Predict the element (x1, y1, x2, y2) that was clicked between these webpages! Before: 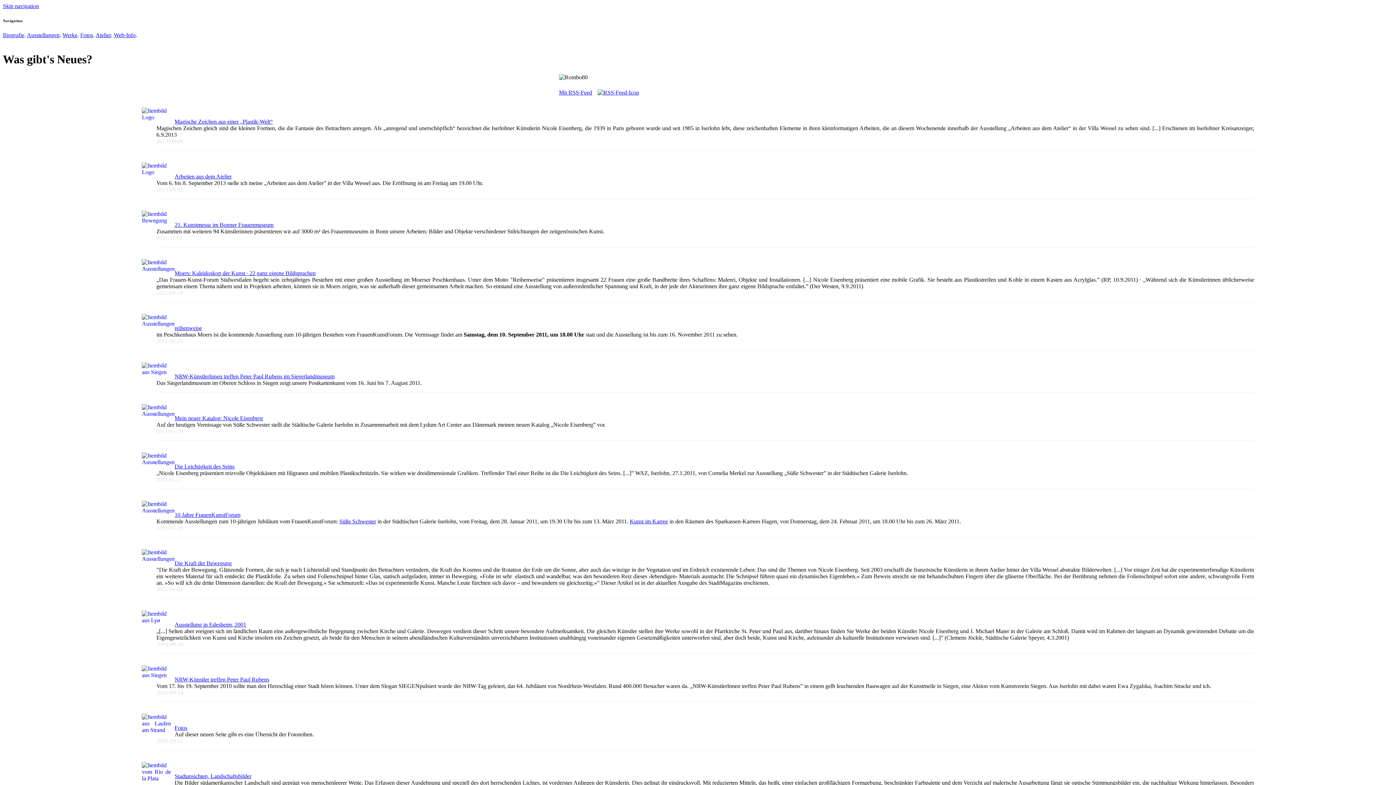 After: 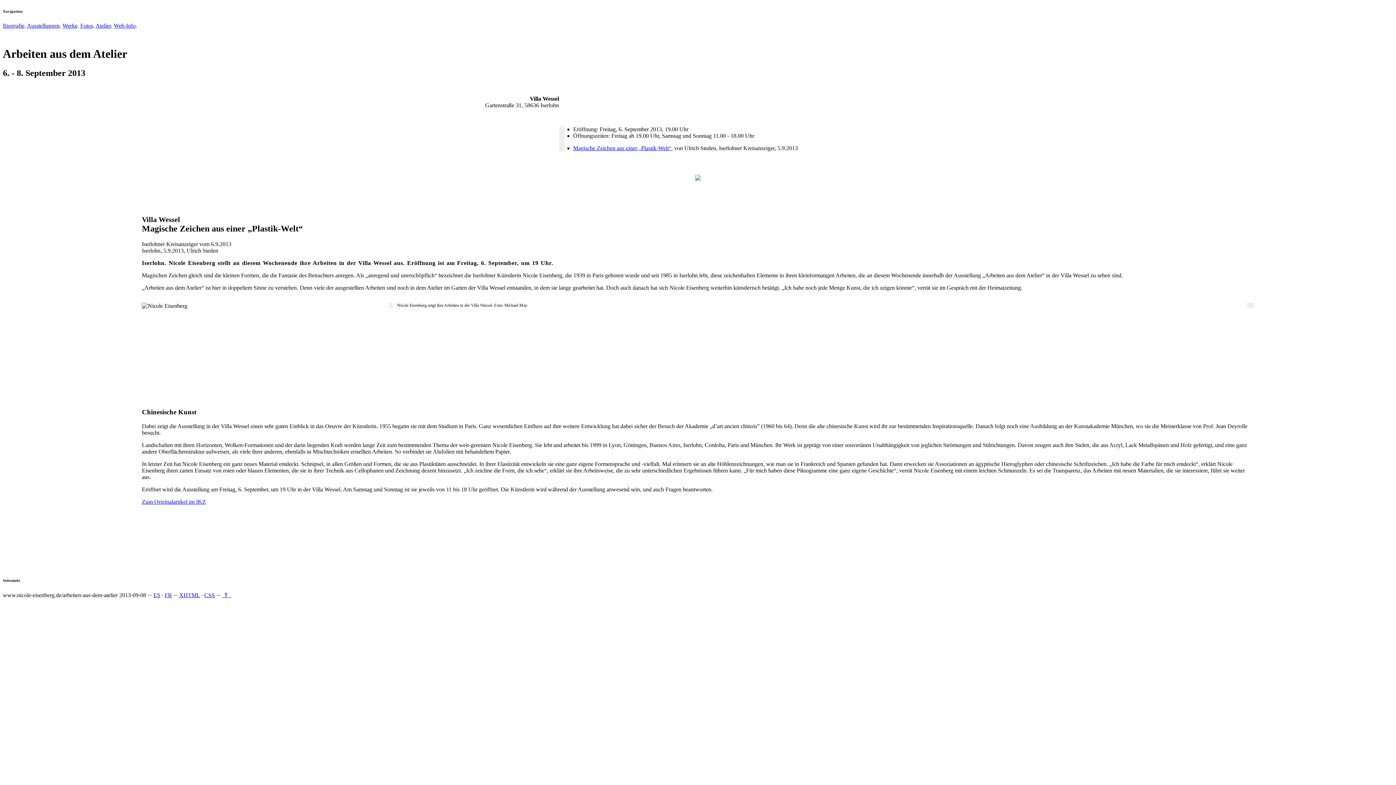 Action: label: Magische Zeichen aus einer „Plastik-Welt“ bbox: (174, 118, 272, 124)